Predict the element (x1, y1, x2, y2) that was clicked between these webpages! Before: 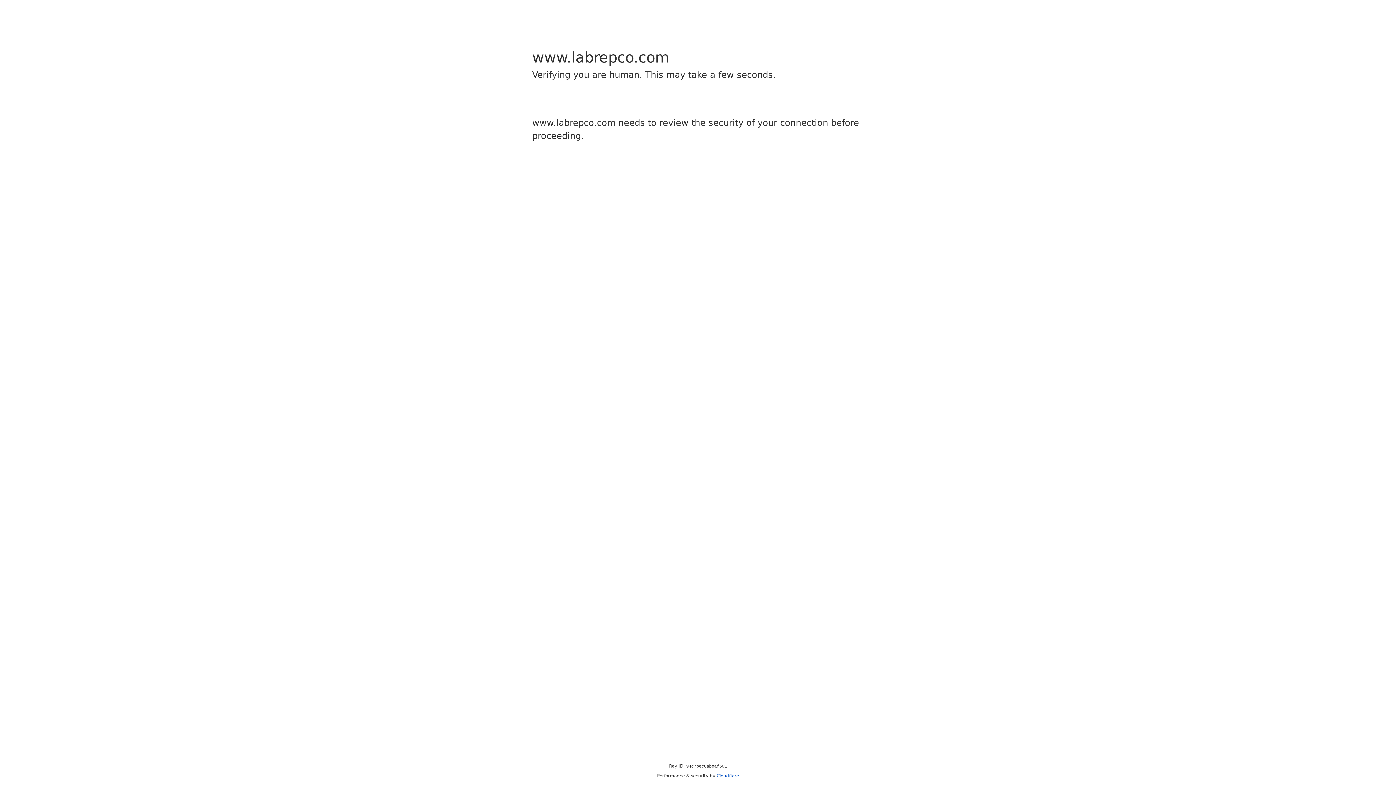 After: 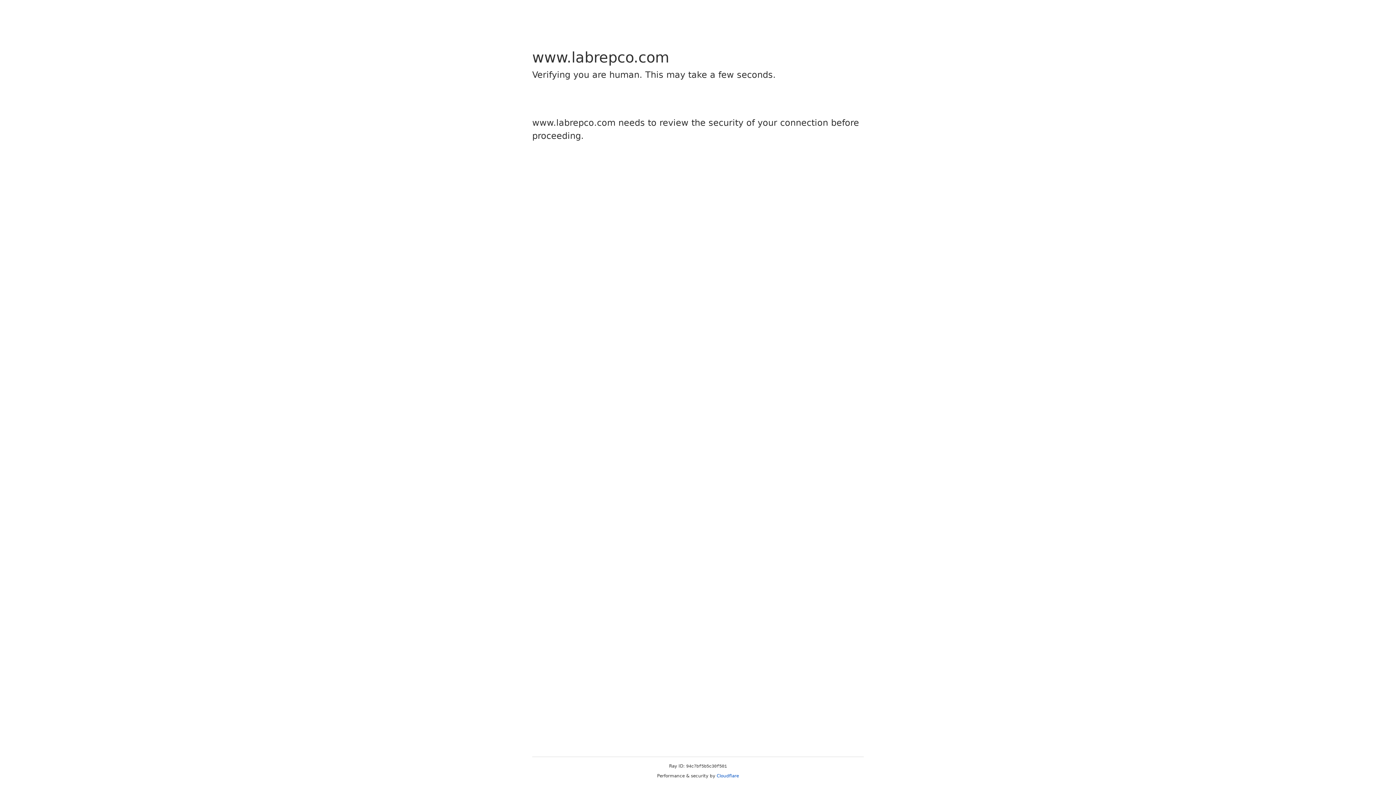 Action: label: Cloudflare bbox: (716, 773, 739, 778)